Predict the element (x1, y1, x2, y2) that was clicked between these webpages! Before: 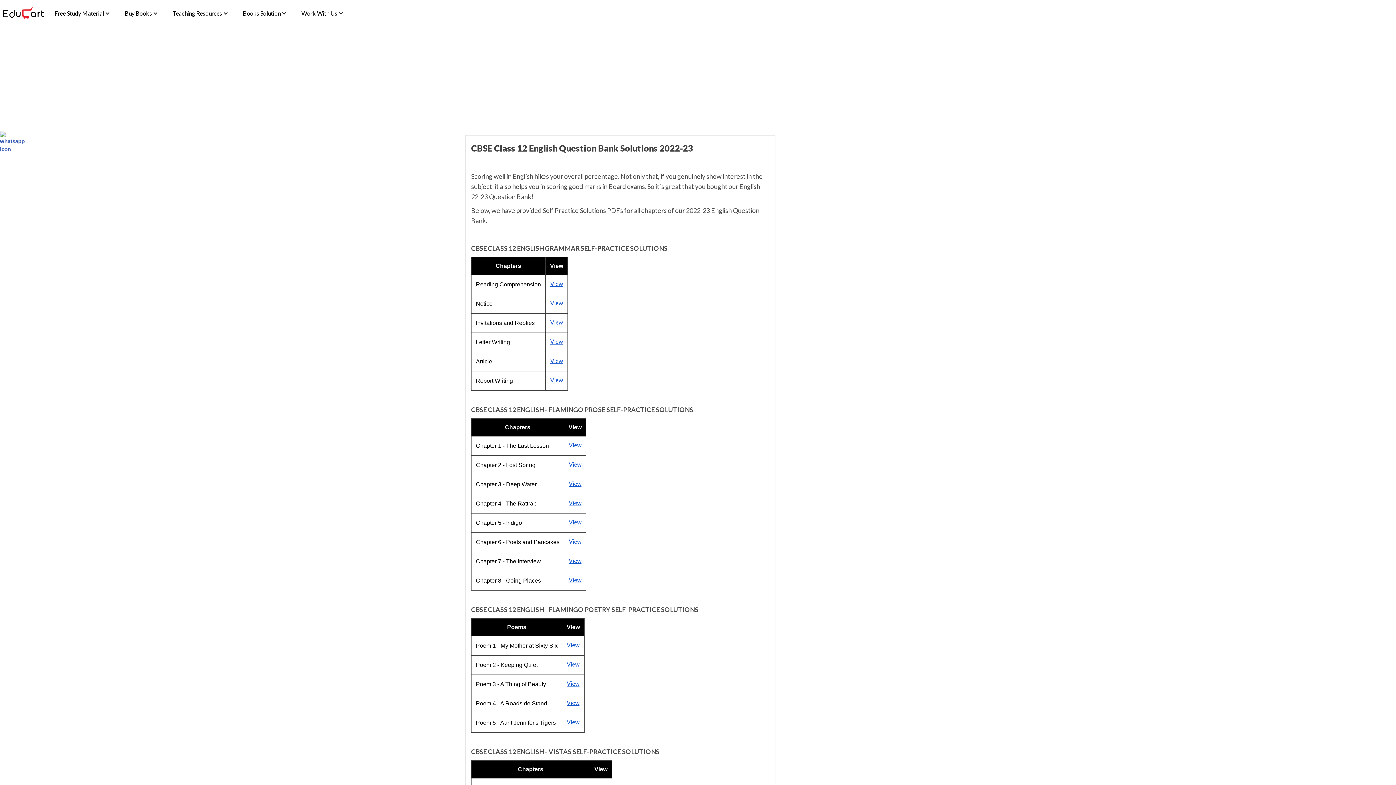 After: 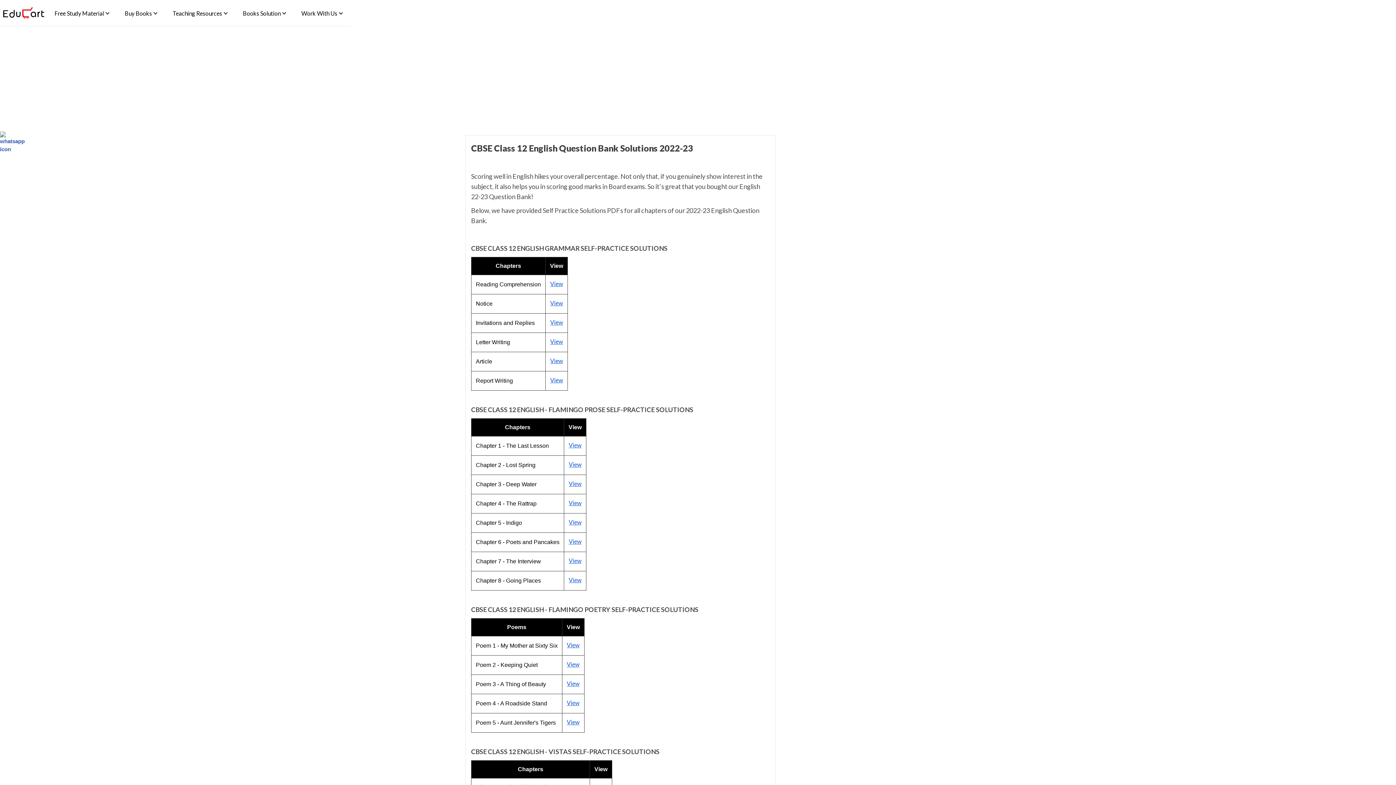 Action: bbox: (47, 0, 117, 25) label: Free Study Material